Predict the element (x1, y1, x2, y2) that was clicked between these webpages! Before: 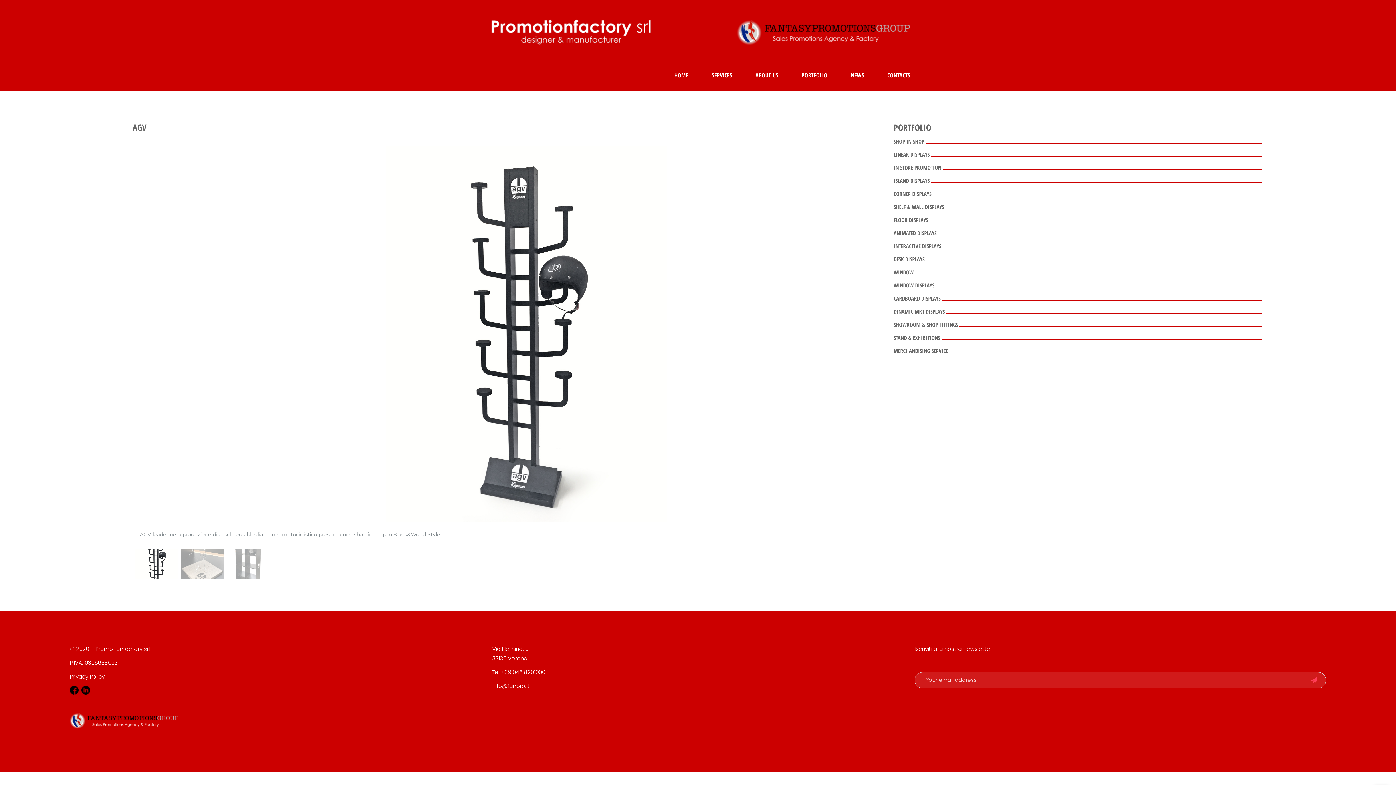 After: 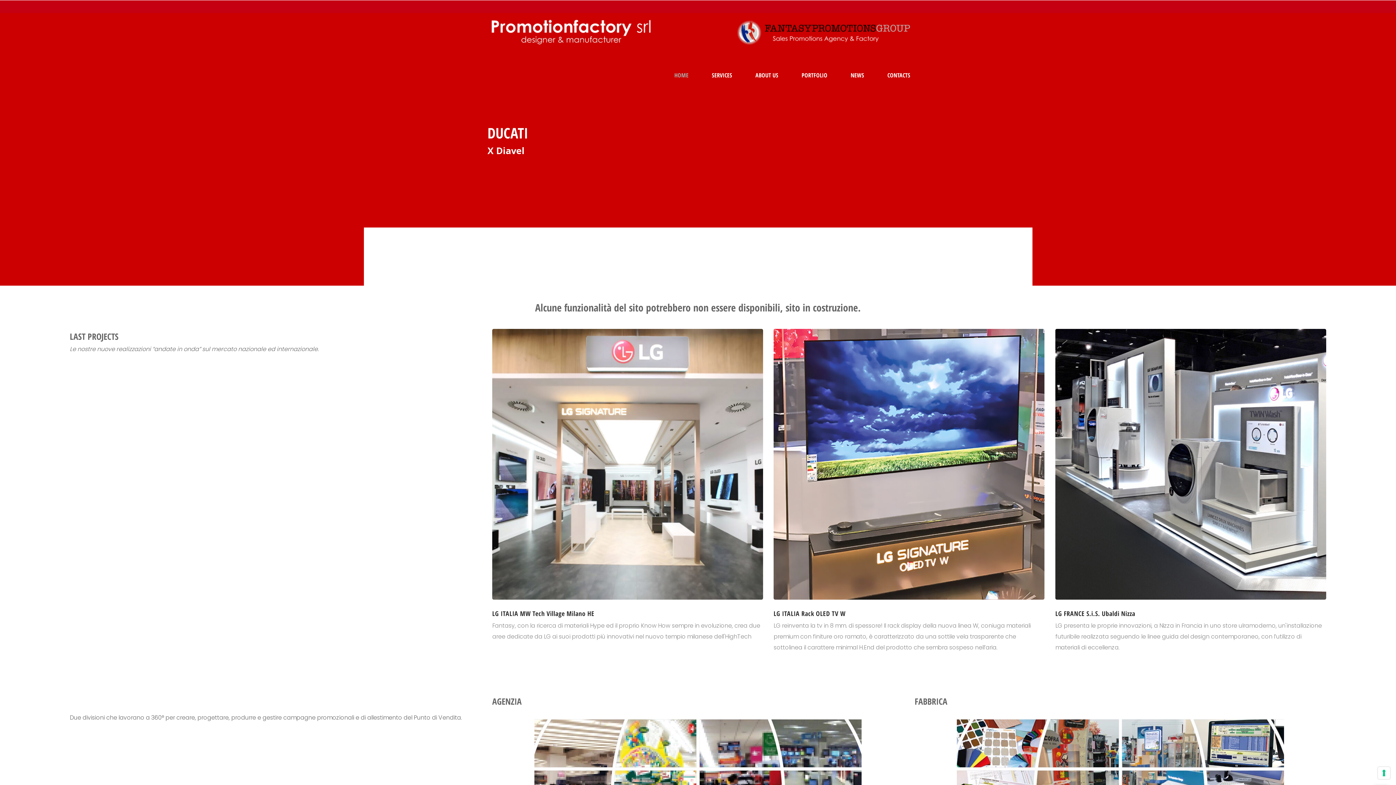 Action: bbox: (737, 19, 910, 46)